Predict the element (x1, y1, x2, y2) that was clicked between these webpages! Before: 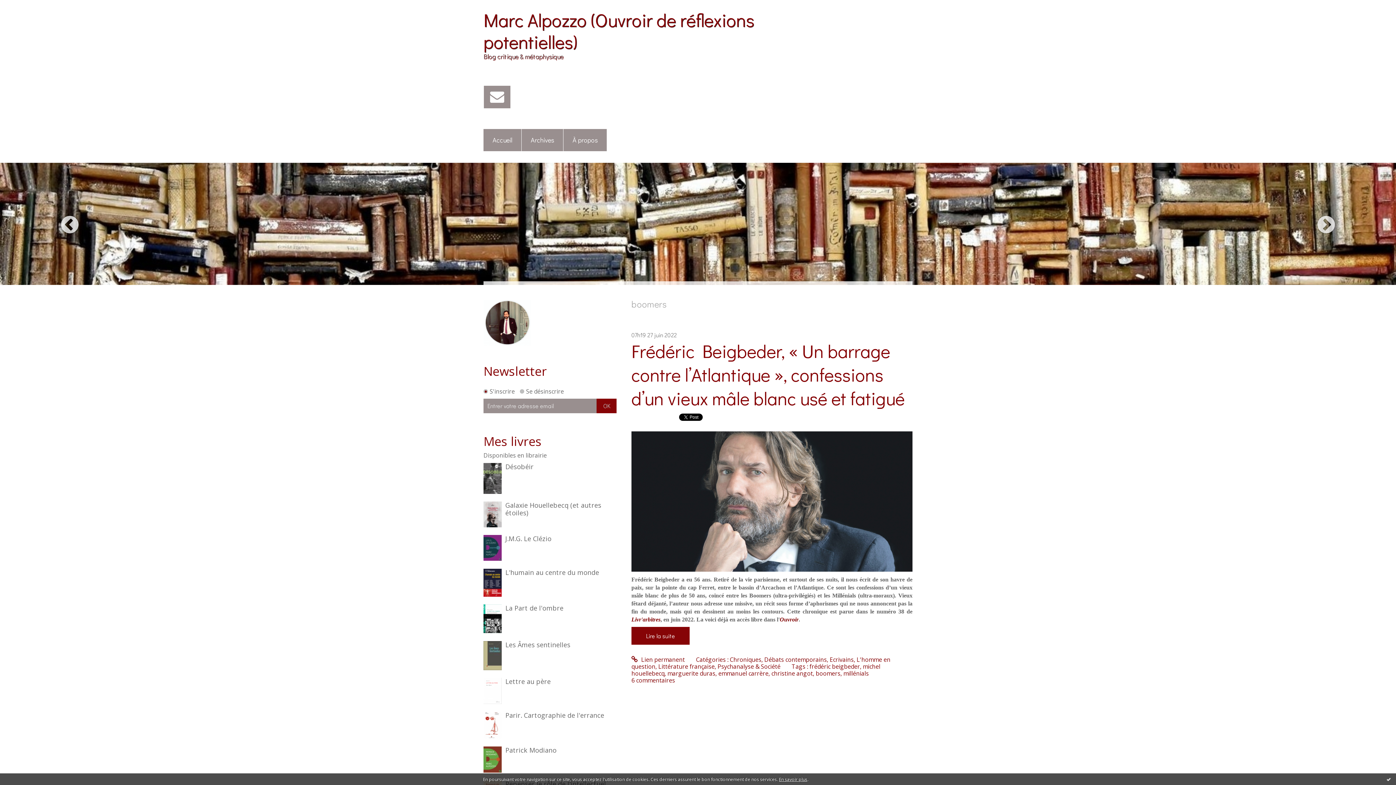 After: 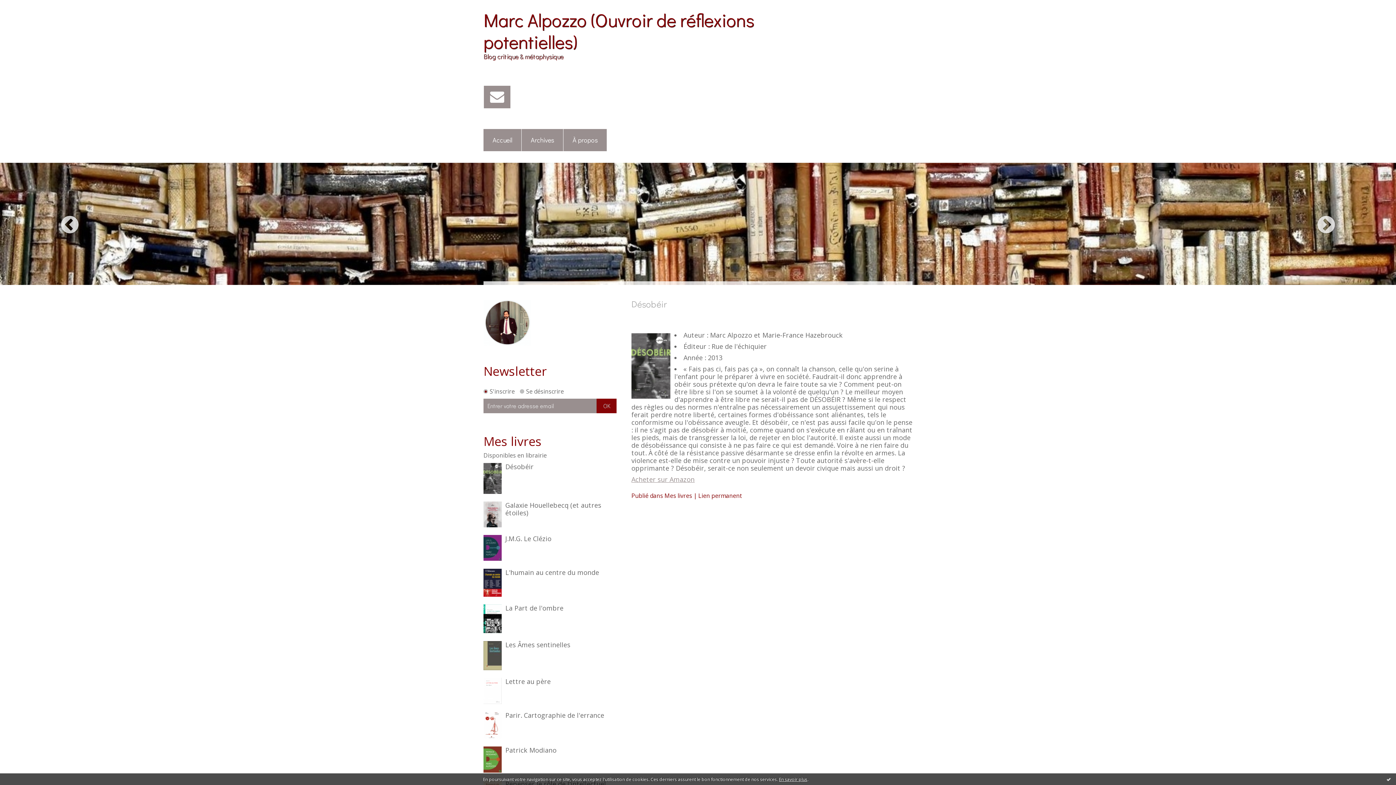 Action: label: Désobéir bbox: (483, 463, 616, 497)